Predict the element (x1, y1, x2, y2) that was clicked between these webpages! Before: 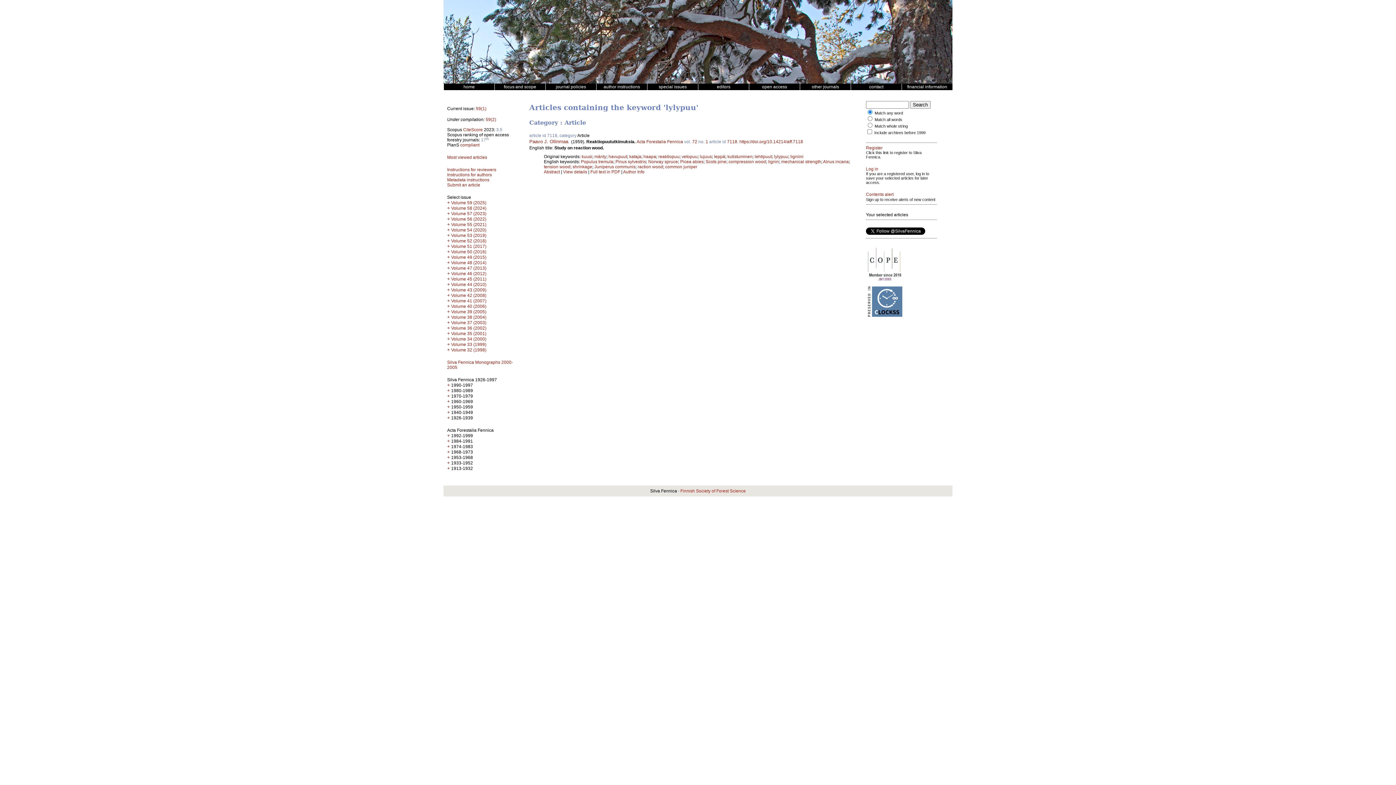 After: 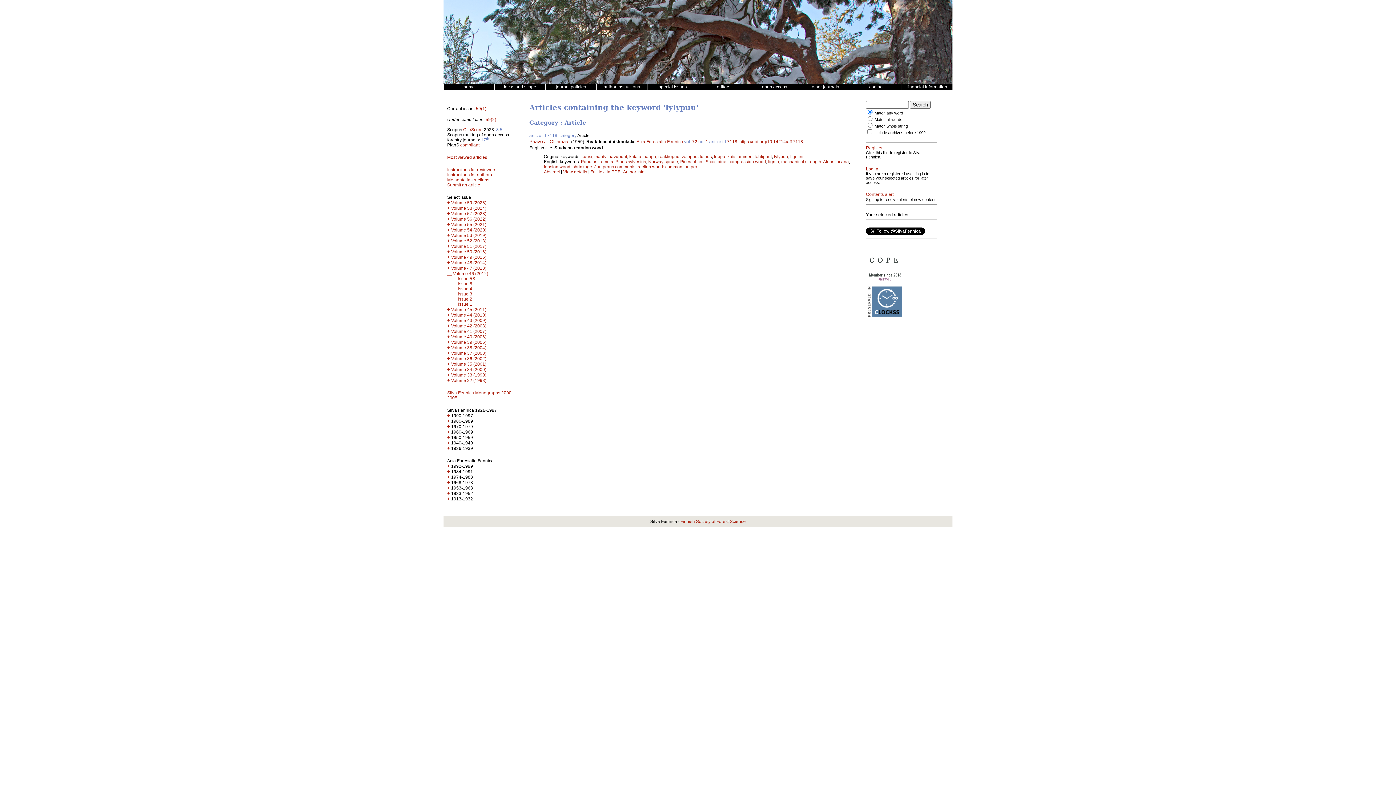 Action: bbox: (447, 270, 450, 276) label: +